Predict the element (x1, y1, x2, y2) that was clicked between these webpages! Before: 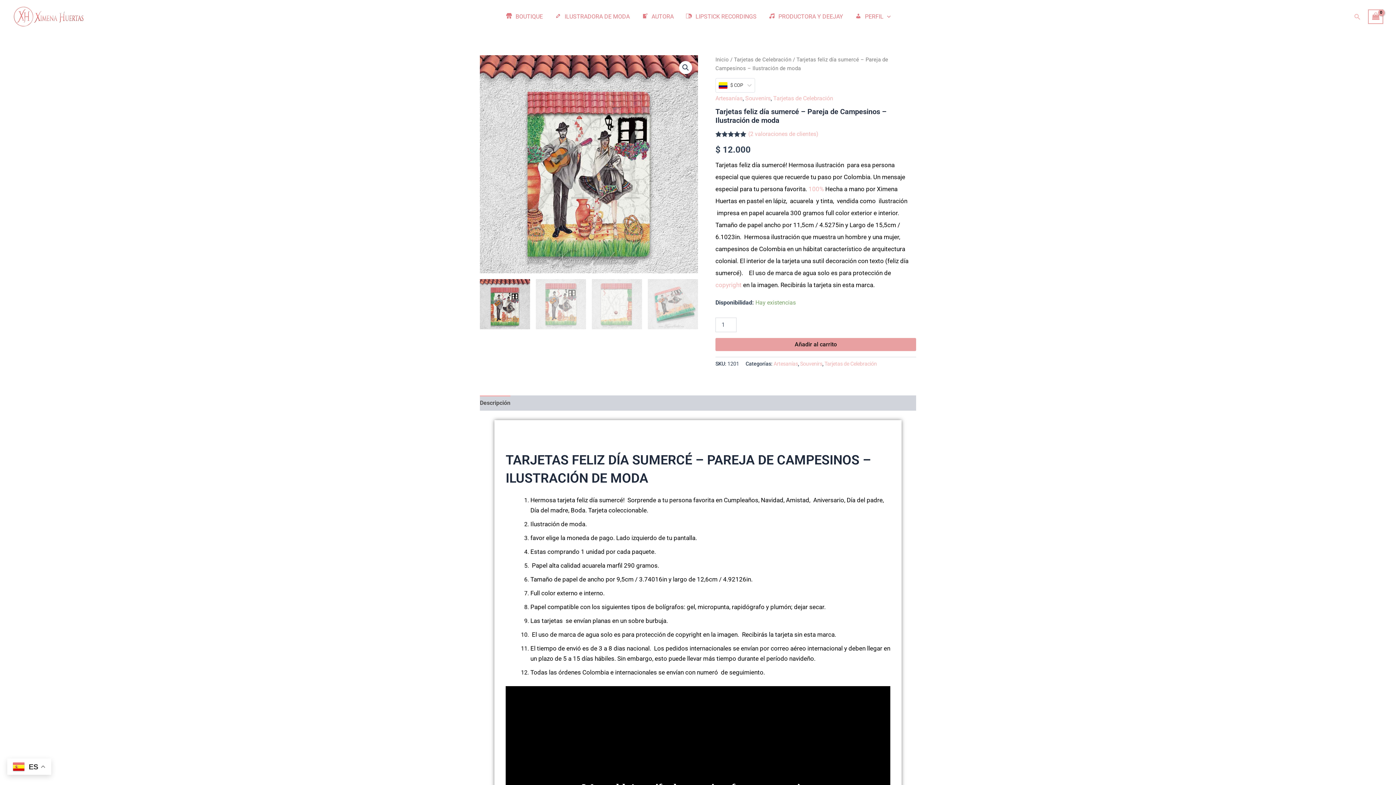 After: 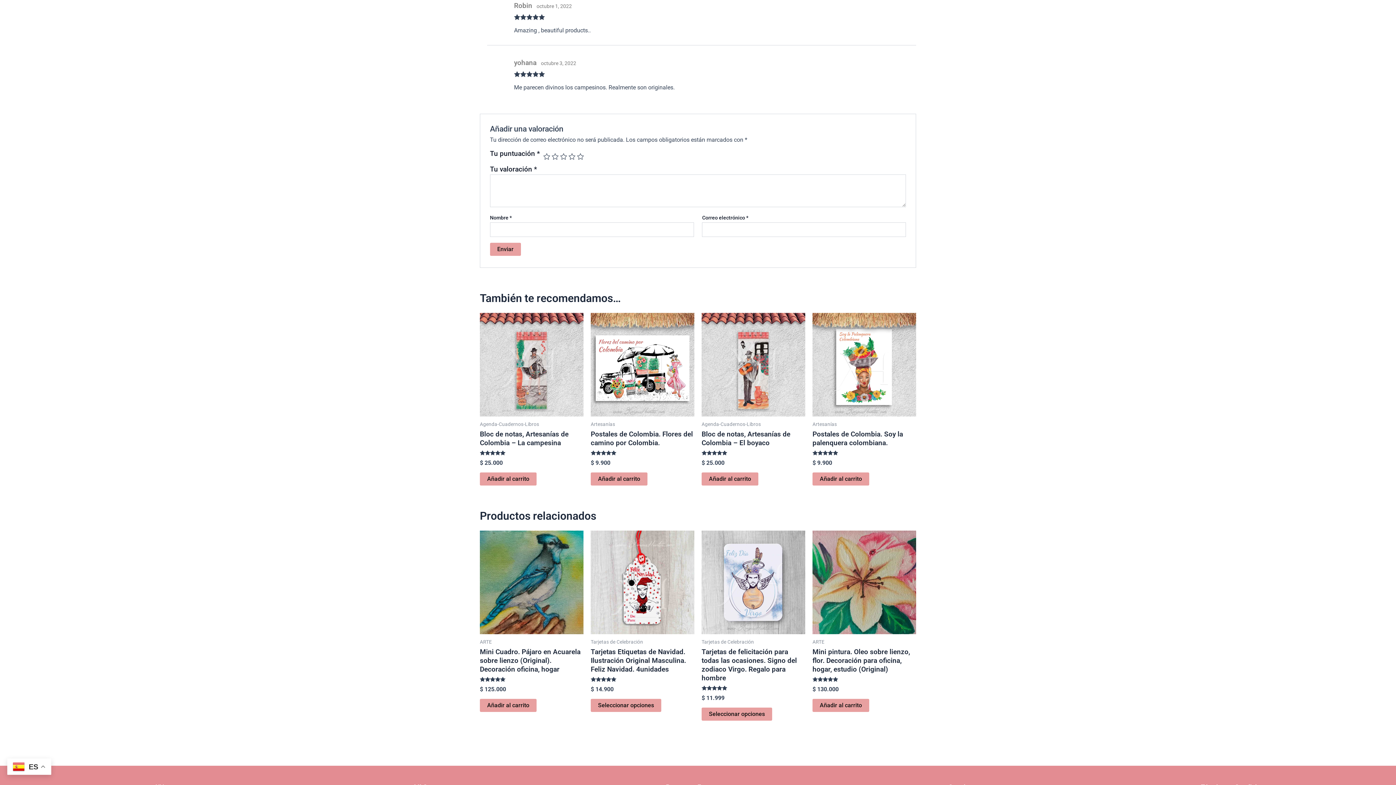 Action: label: (2 valoraciones de clientes) bbox: (748, 130, 818, 137)